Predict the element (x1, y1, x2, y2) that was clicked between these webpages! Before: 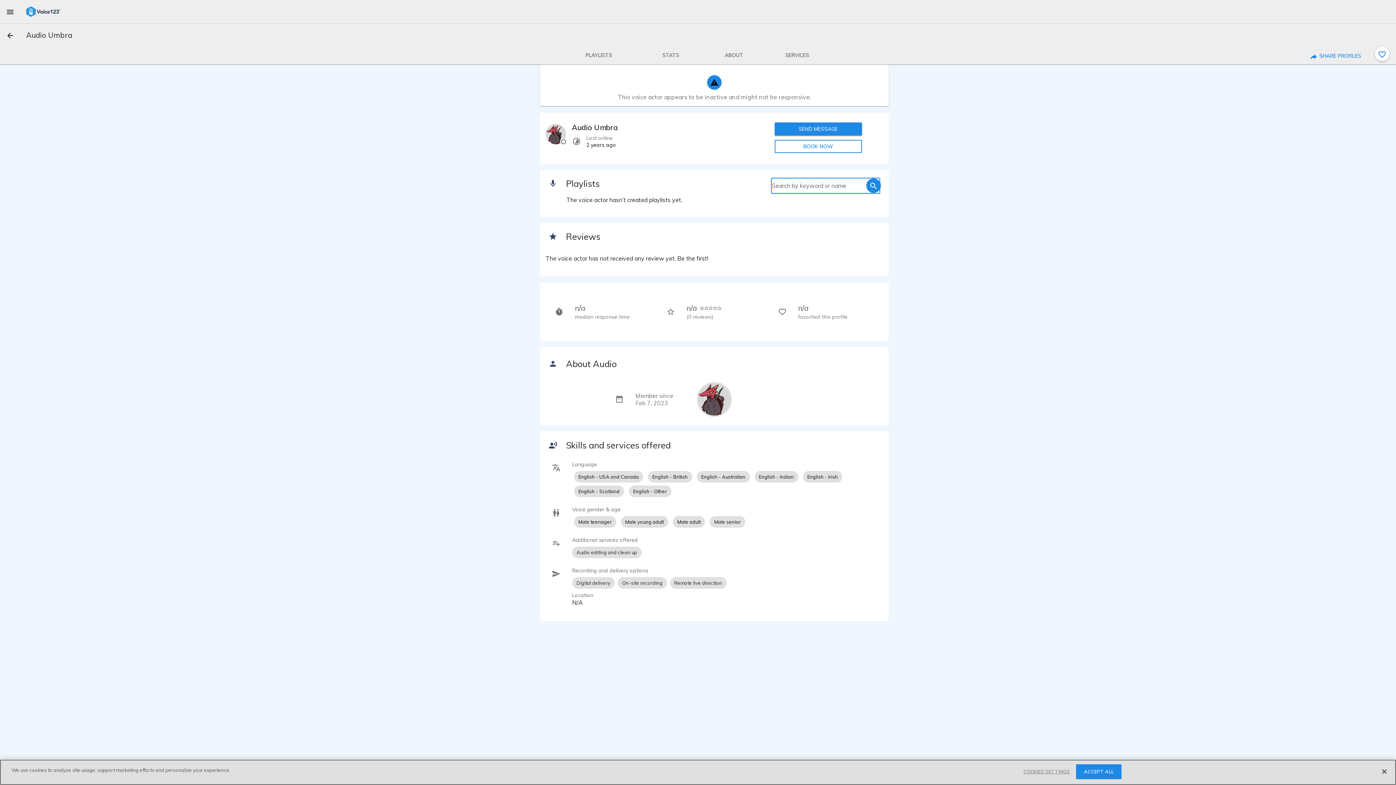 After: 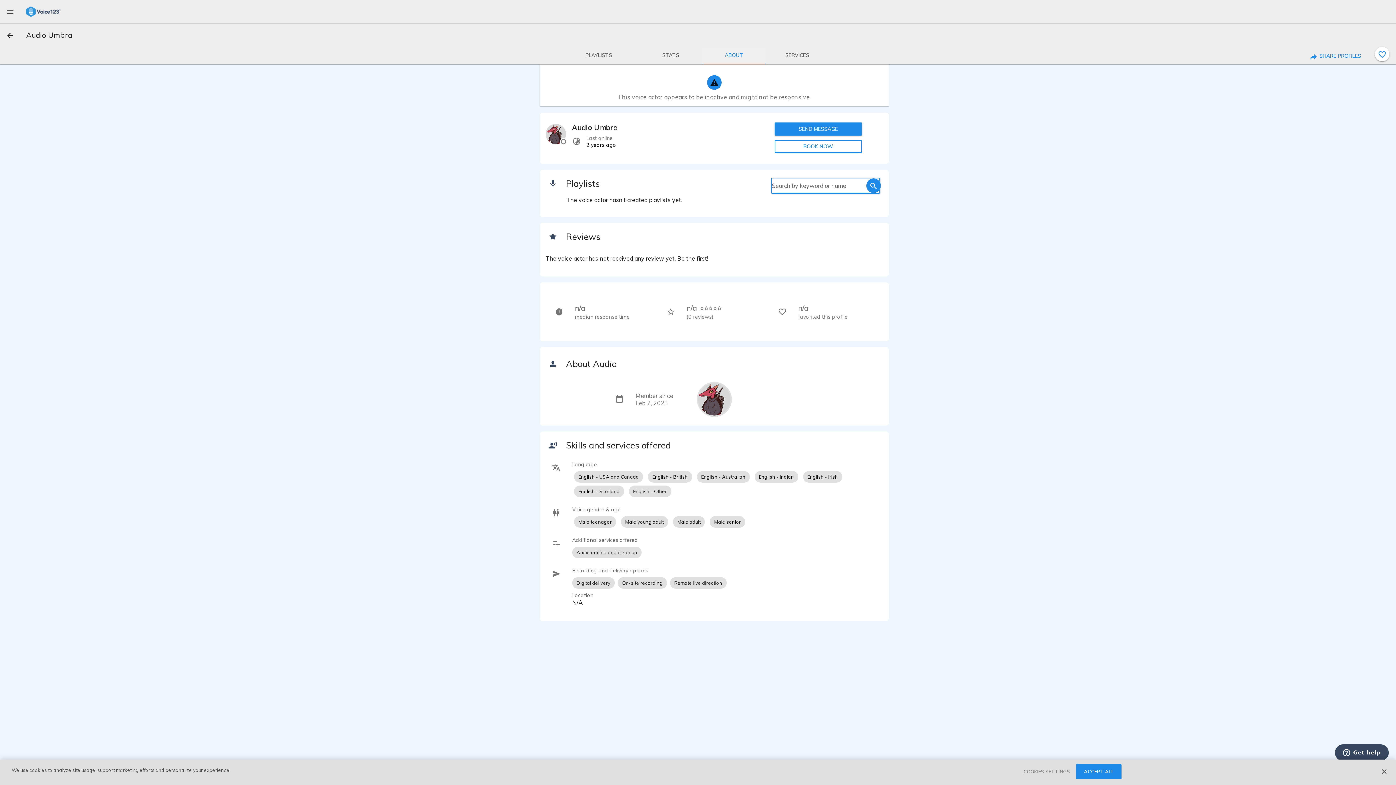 Action: bbox: (702, 46, 765, 64) label: ABOUT